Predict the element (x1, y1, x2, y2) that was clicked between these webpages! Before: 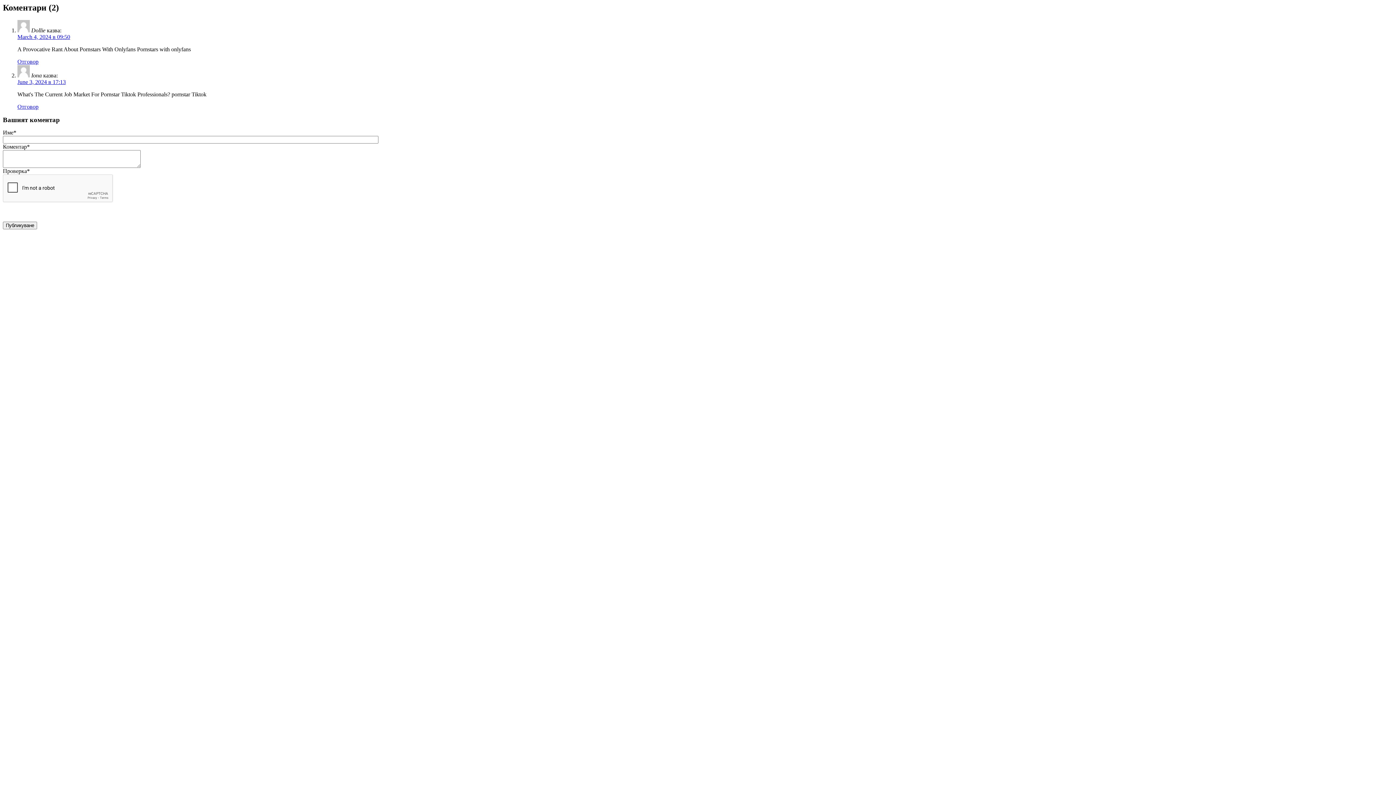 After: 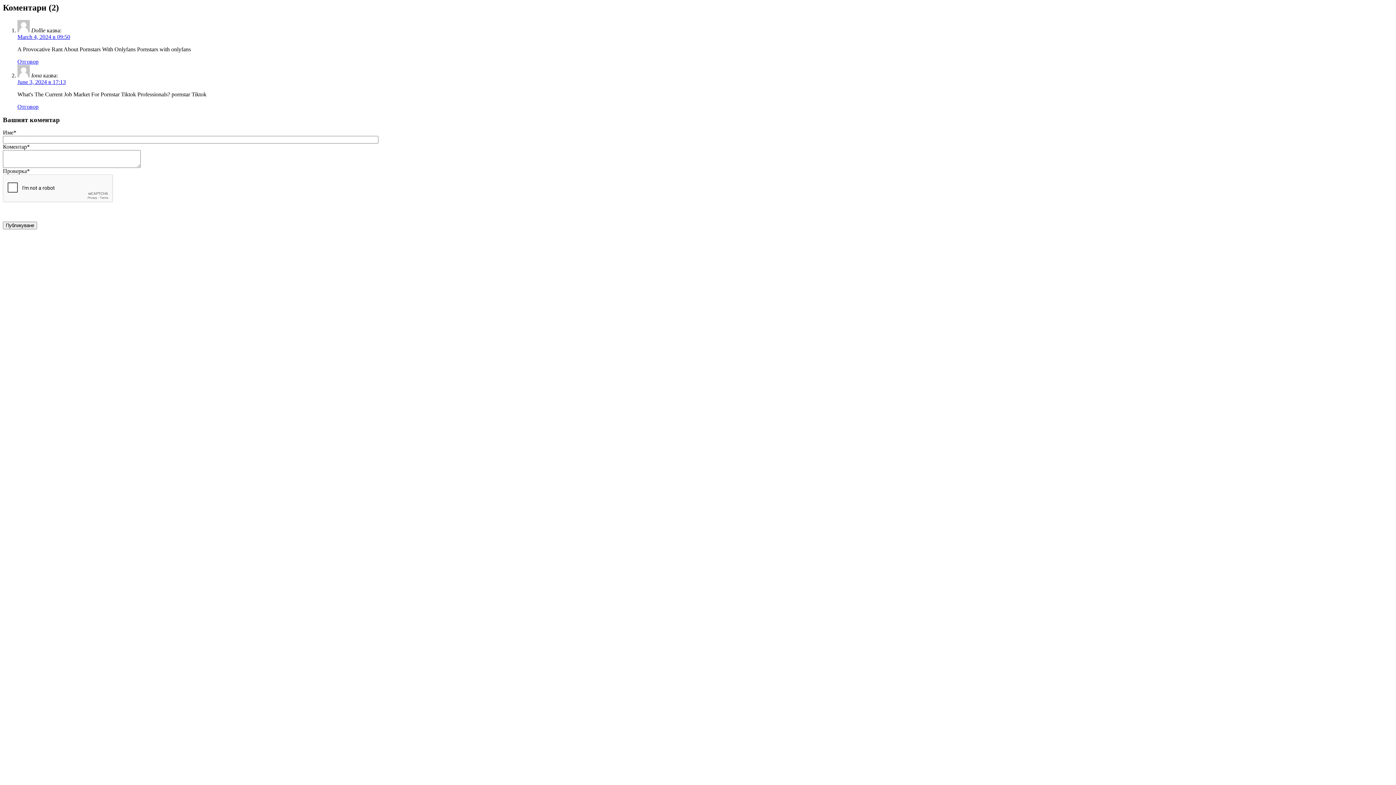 Action: bbox: (17, 103, 38, 109) label: Отговор